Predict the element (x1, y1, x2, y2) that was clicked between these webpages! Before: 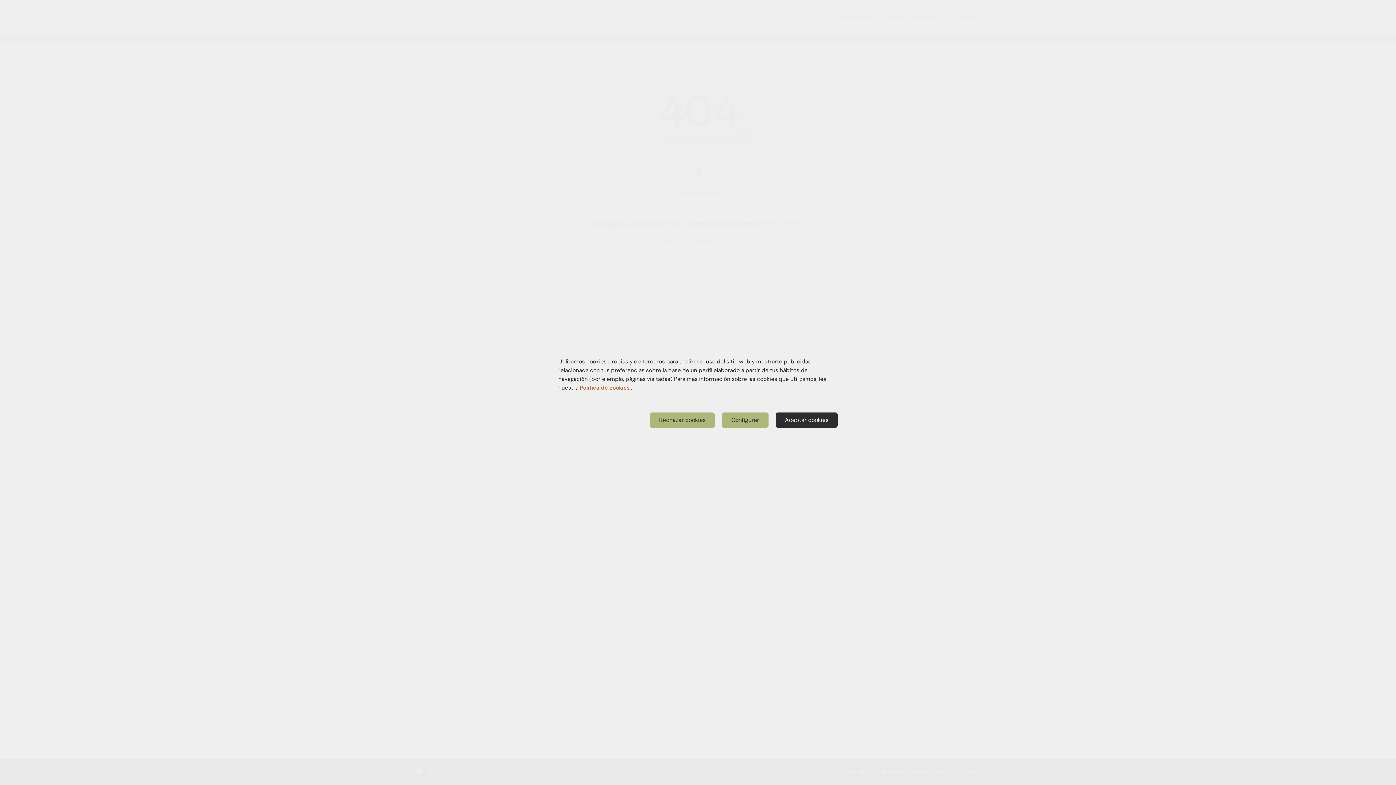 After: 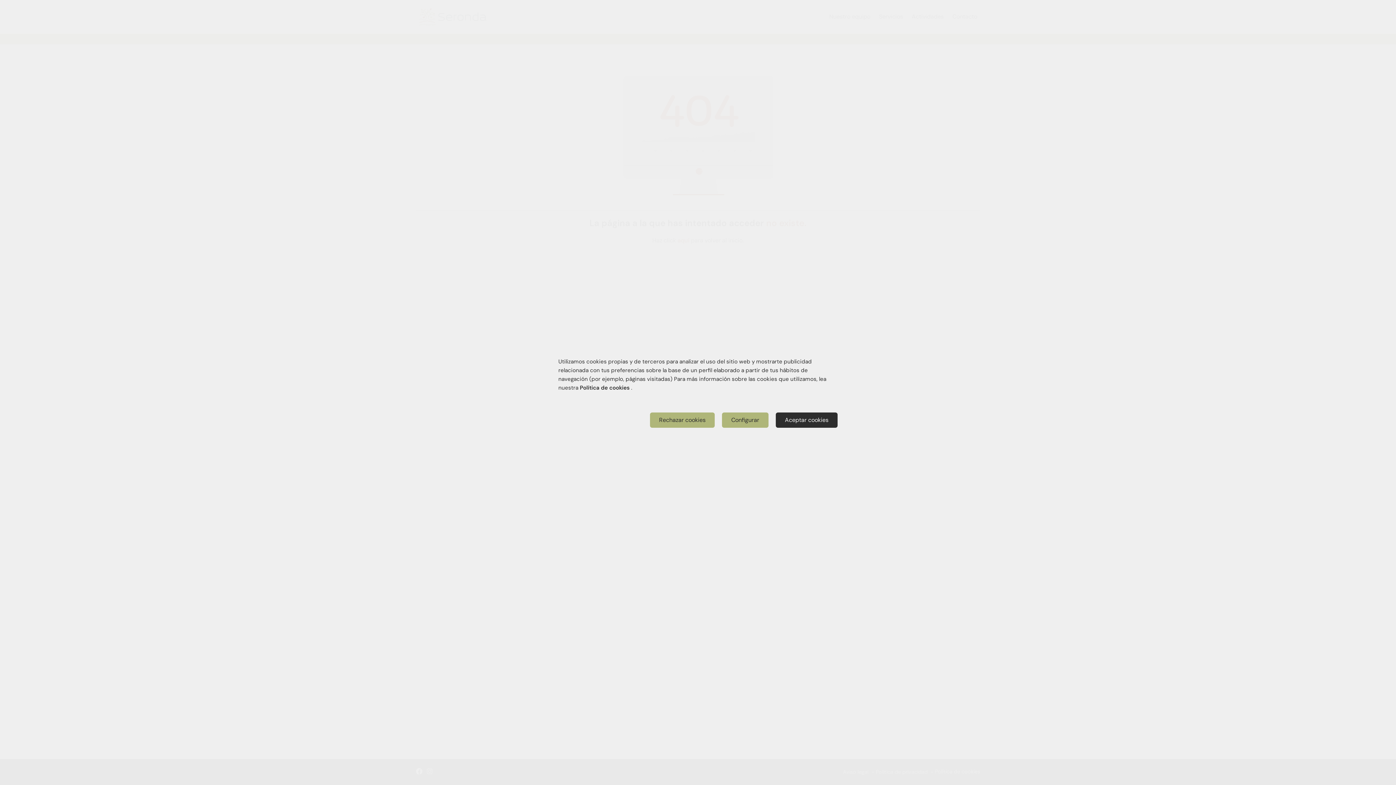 Action: bbox: (580, 384, 631, 391) label: Política de cookies 